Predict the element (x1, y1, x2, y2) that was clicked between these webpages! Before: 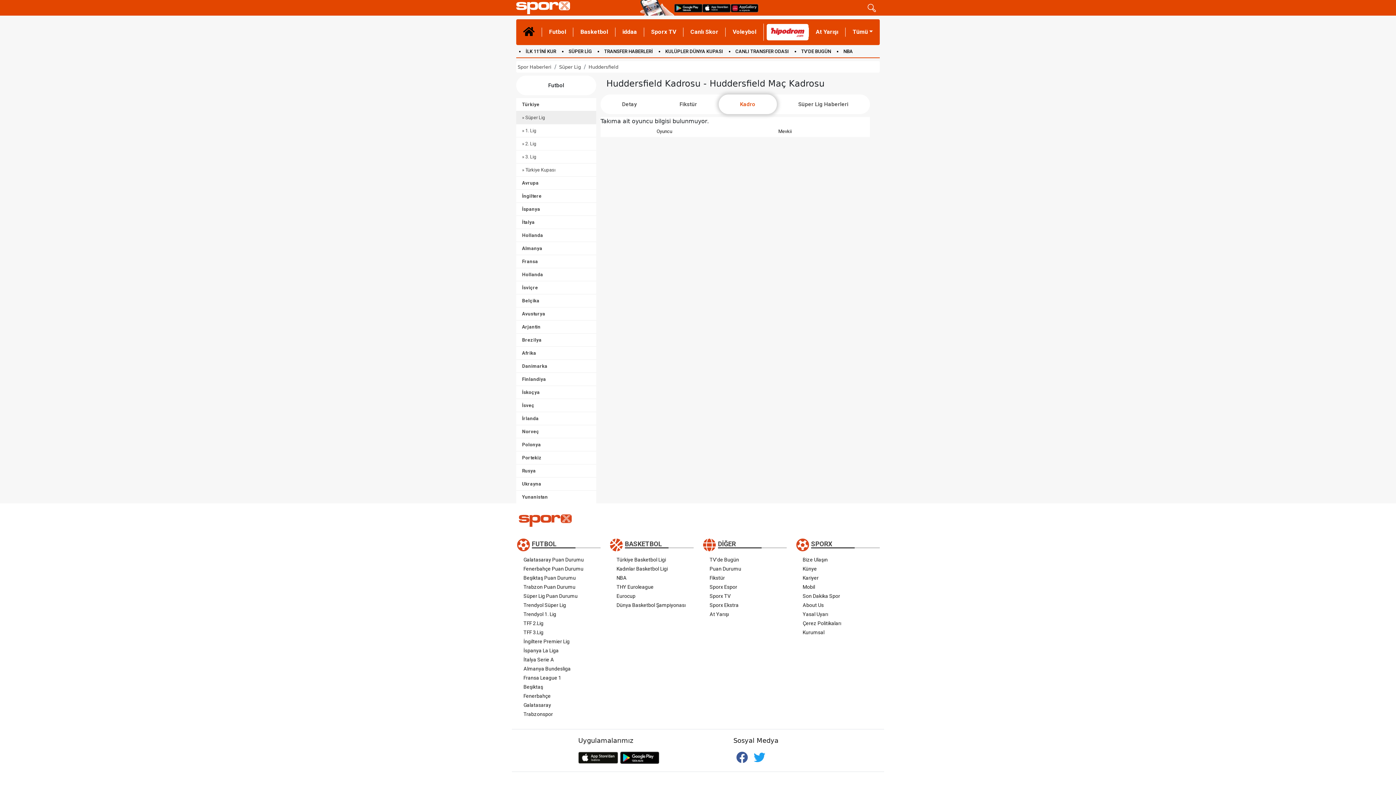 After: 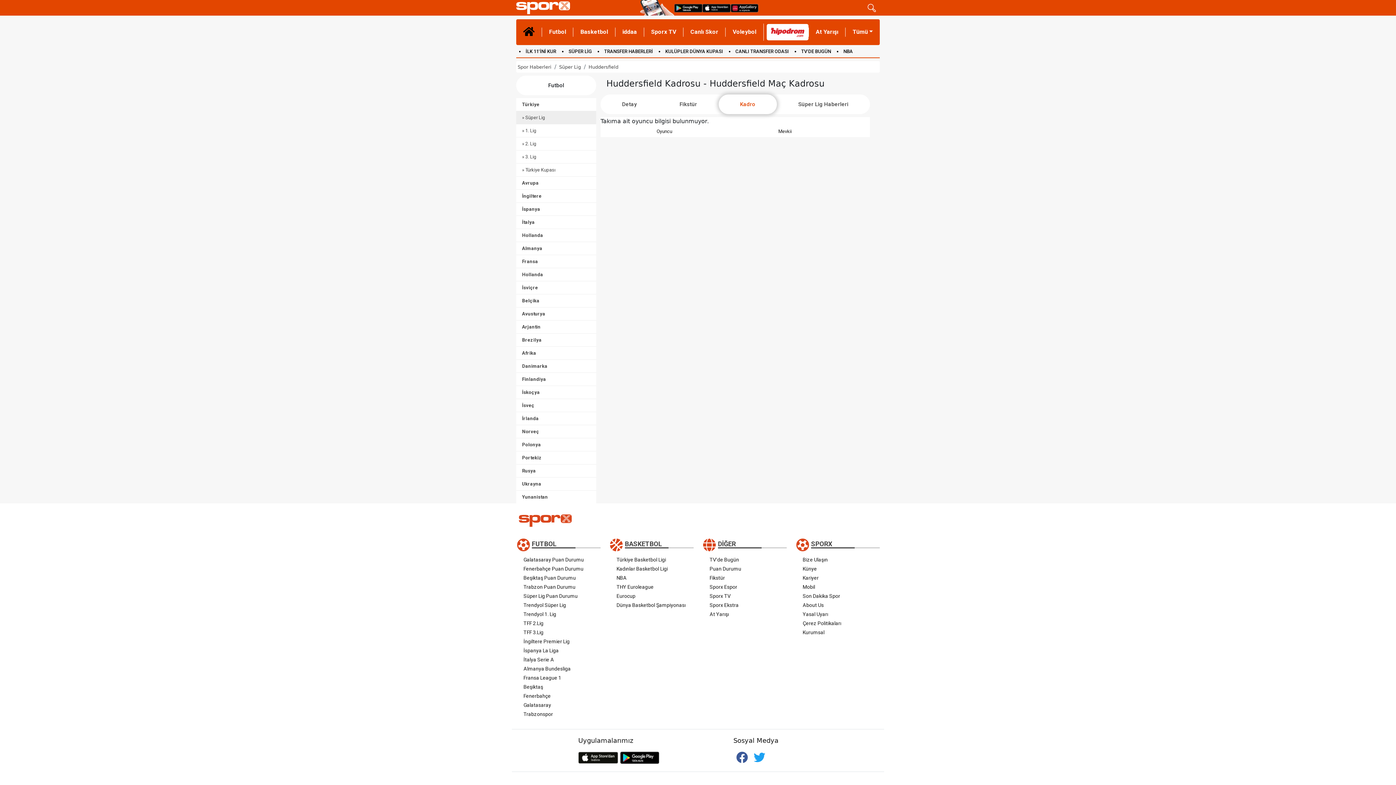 Action: label: Kariyer bbox: (802, 573, 872, 582)